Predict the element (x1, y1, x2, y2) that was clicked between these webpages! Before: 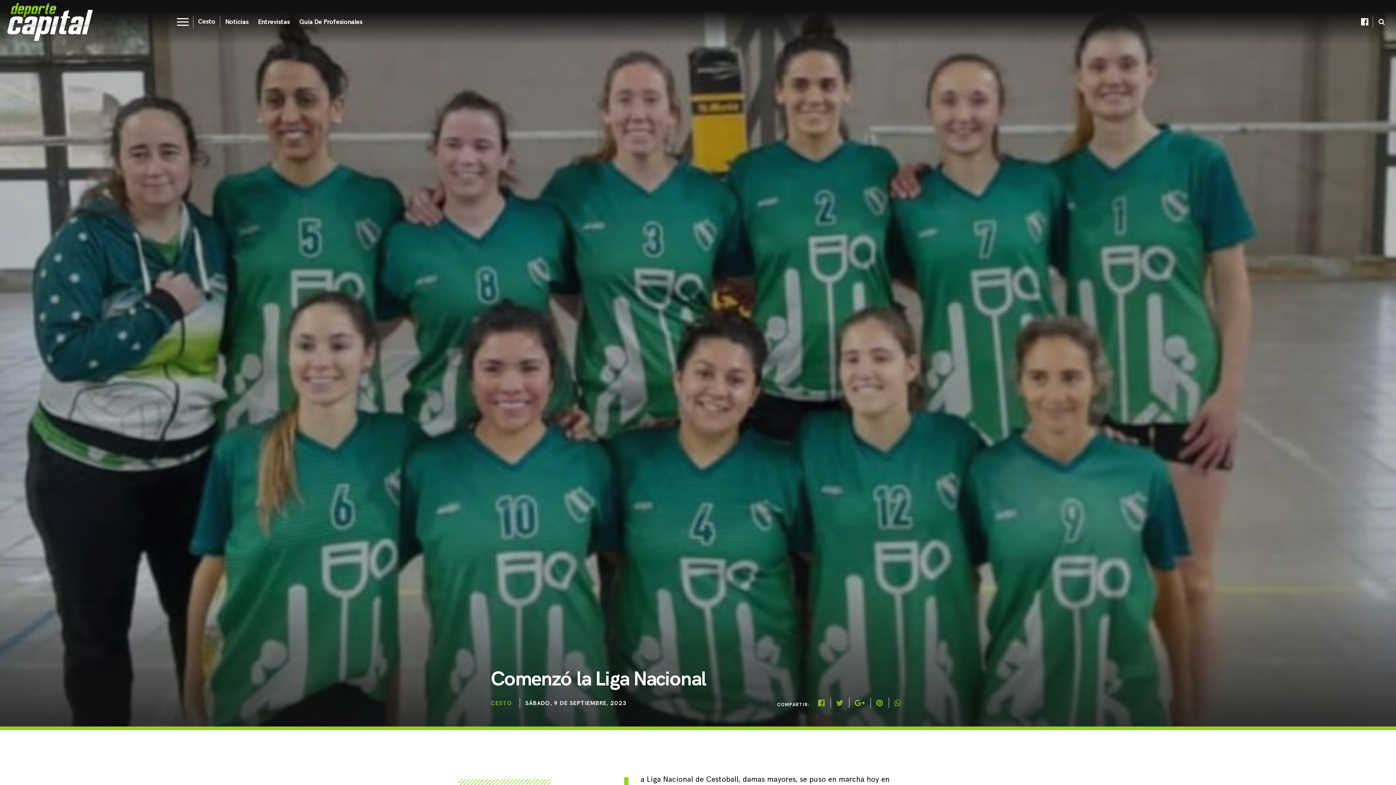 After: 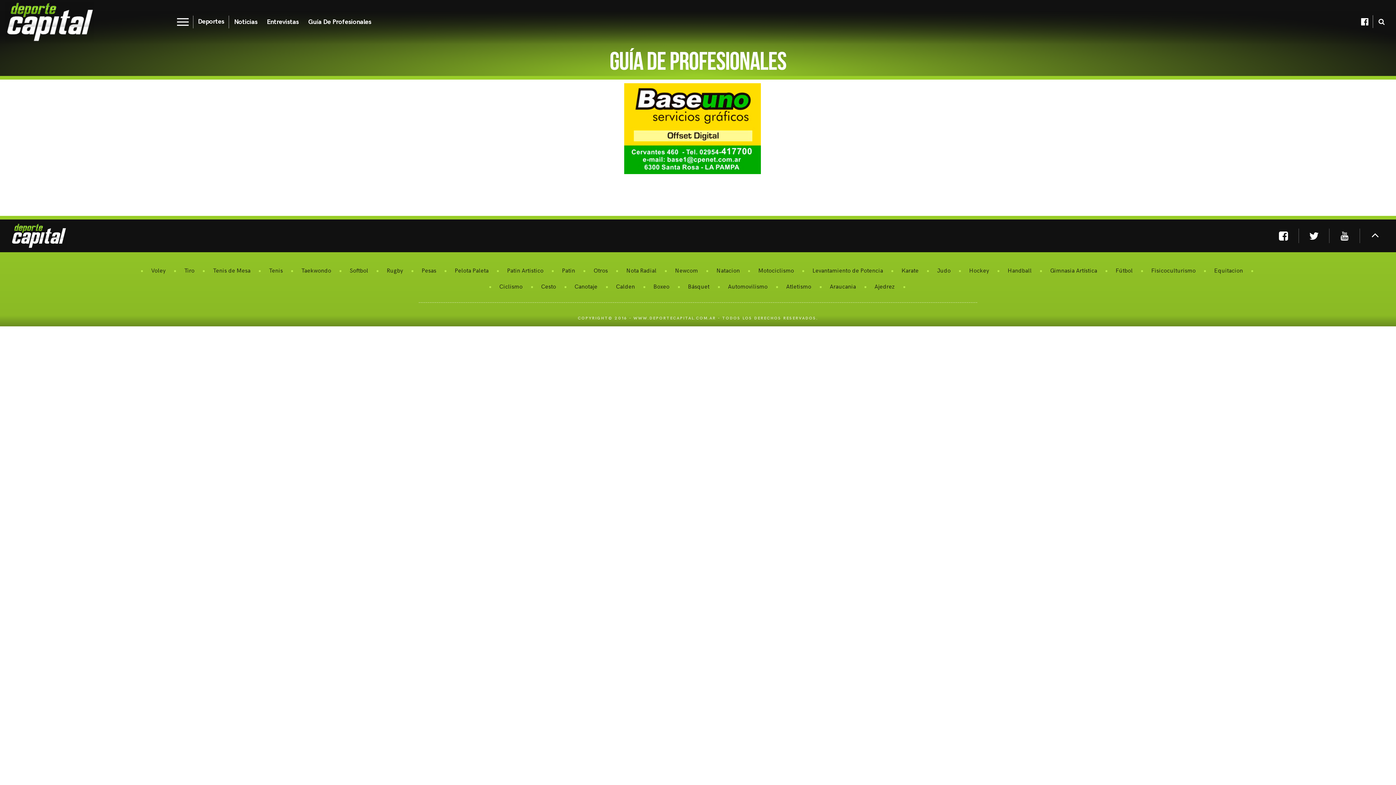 Action: label: Guía De Profesionales bbox: (298, 19, 363, 25)